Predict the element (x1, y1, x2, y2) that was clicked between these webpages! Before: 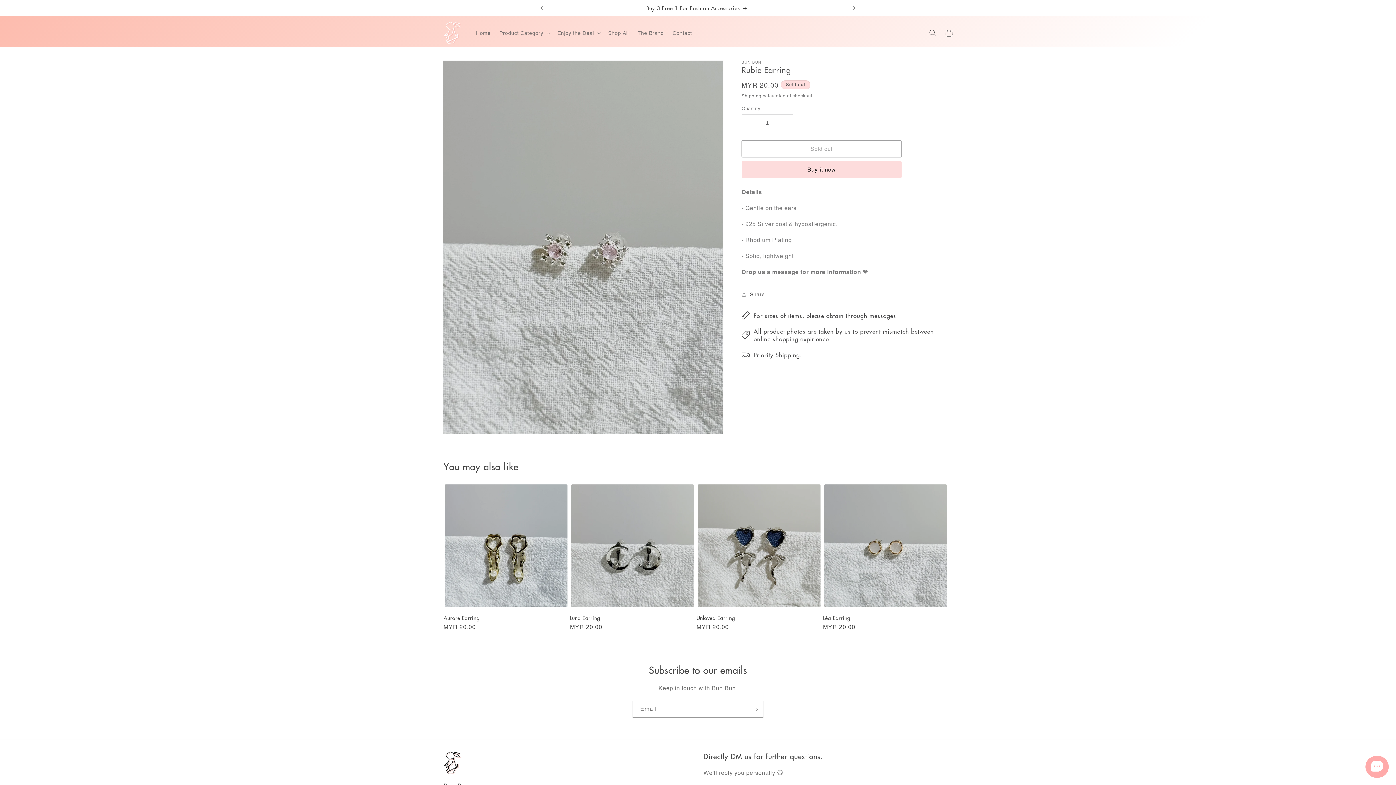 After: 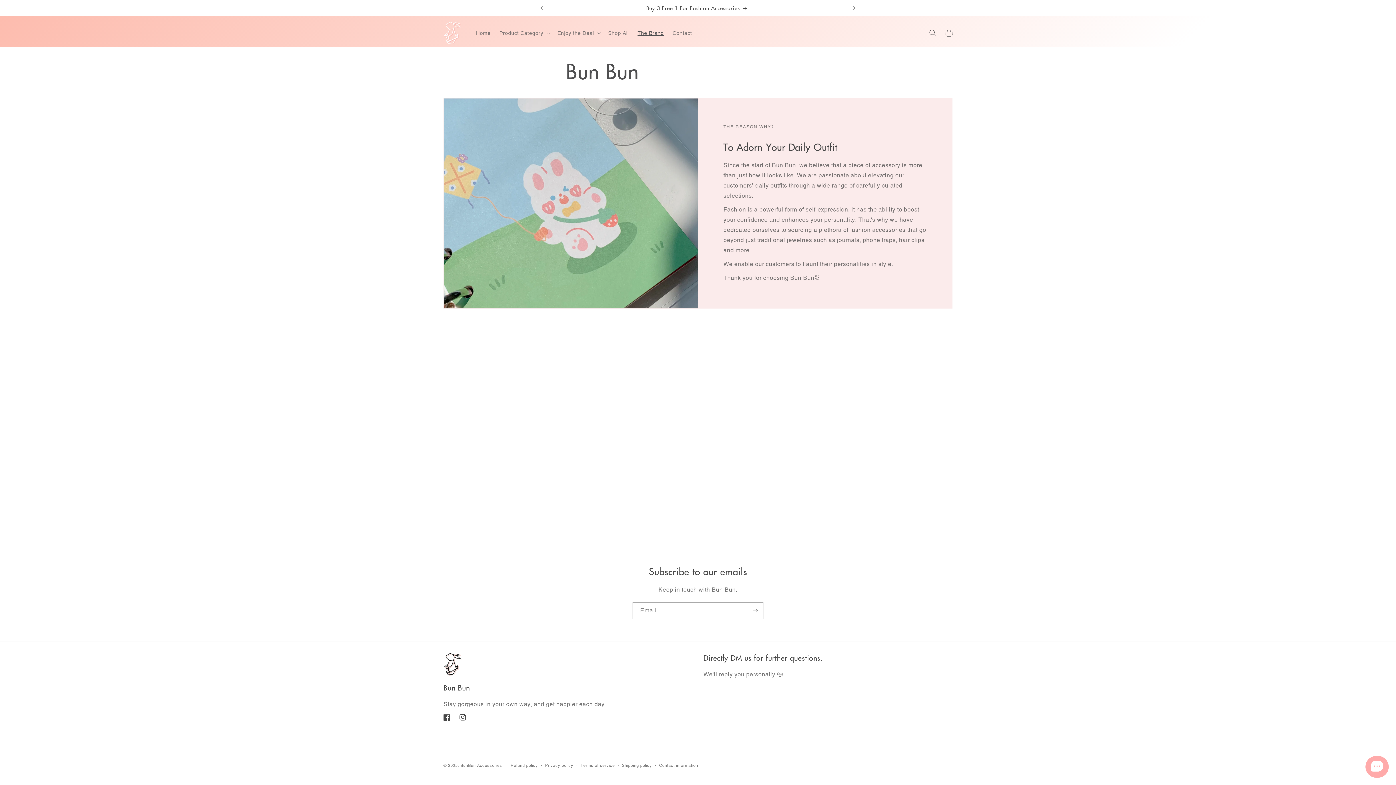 Action: label: The Brand bbox: (633, 25, 668, 40)